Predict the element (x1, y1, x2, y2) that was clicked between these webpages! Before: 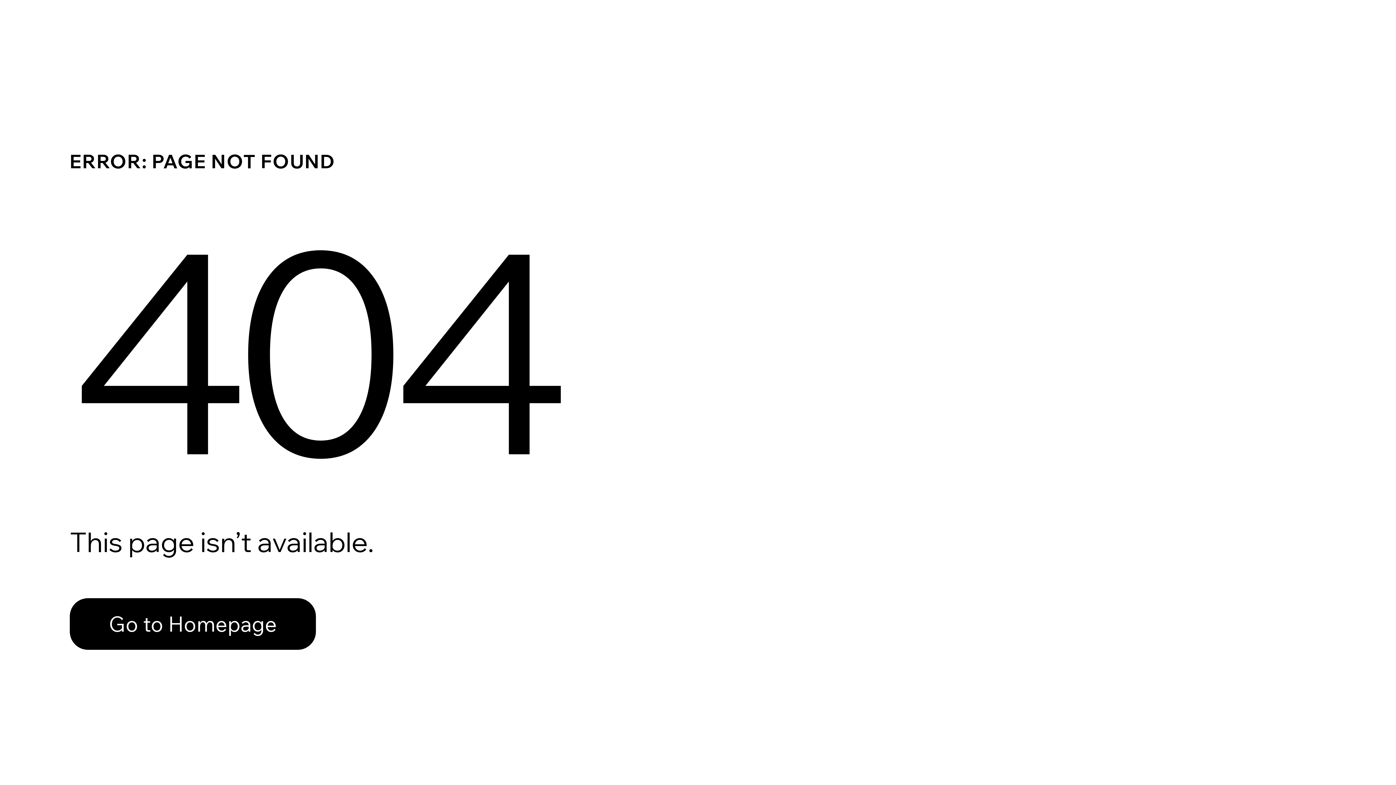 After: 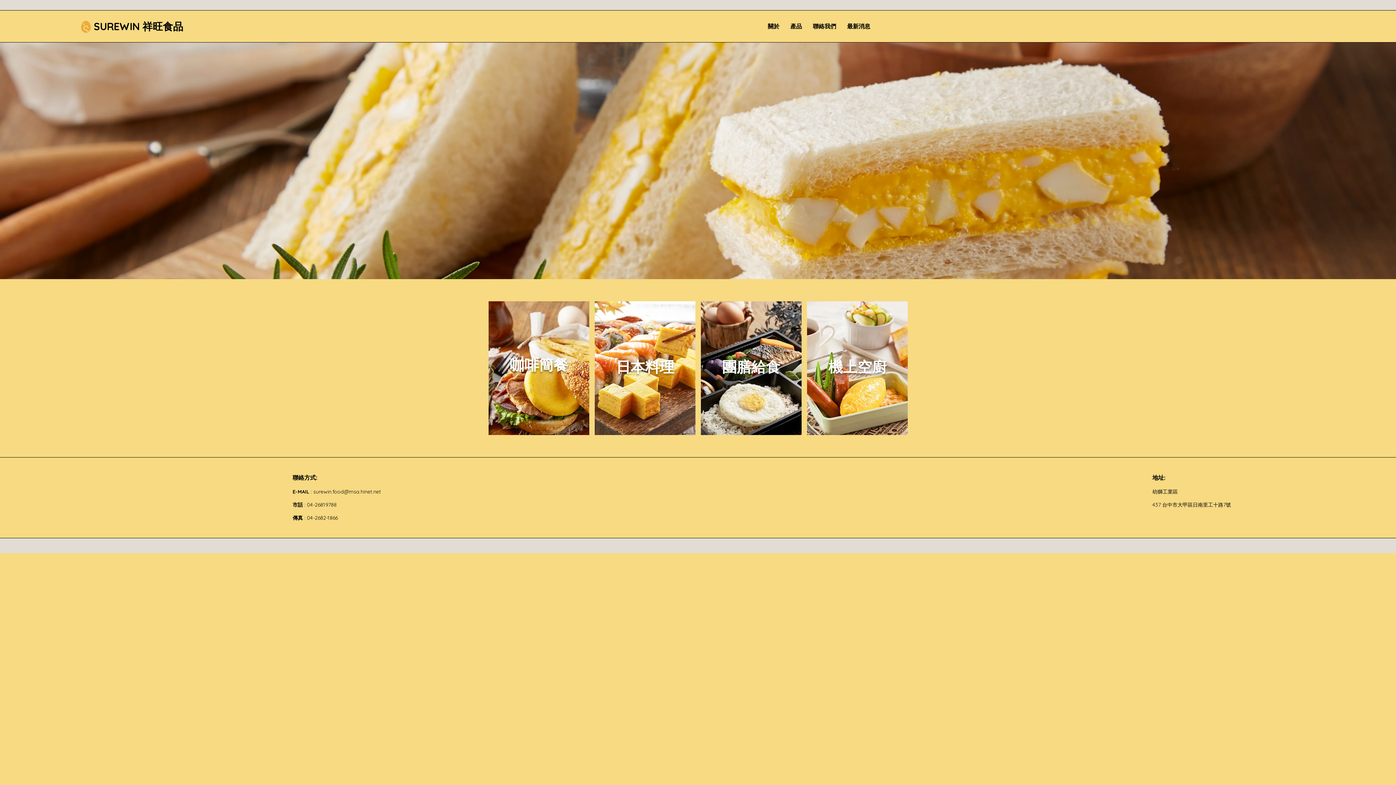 Action: bbox: (69, 598, 316, 650) label: Go to Homepage